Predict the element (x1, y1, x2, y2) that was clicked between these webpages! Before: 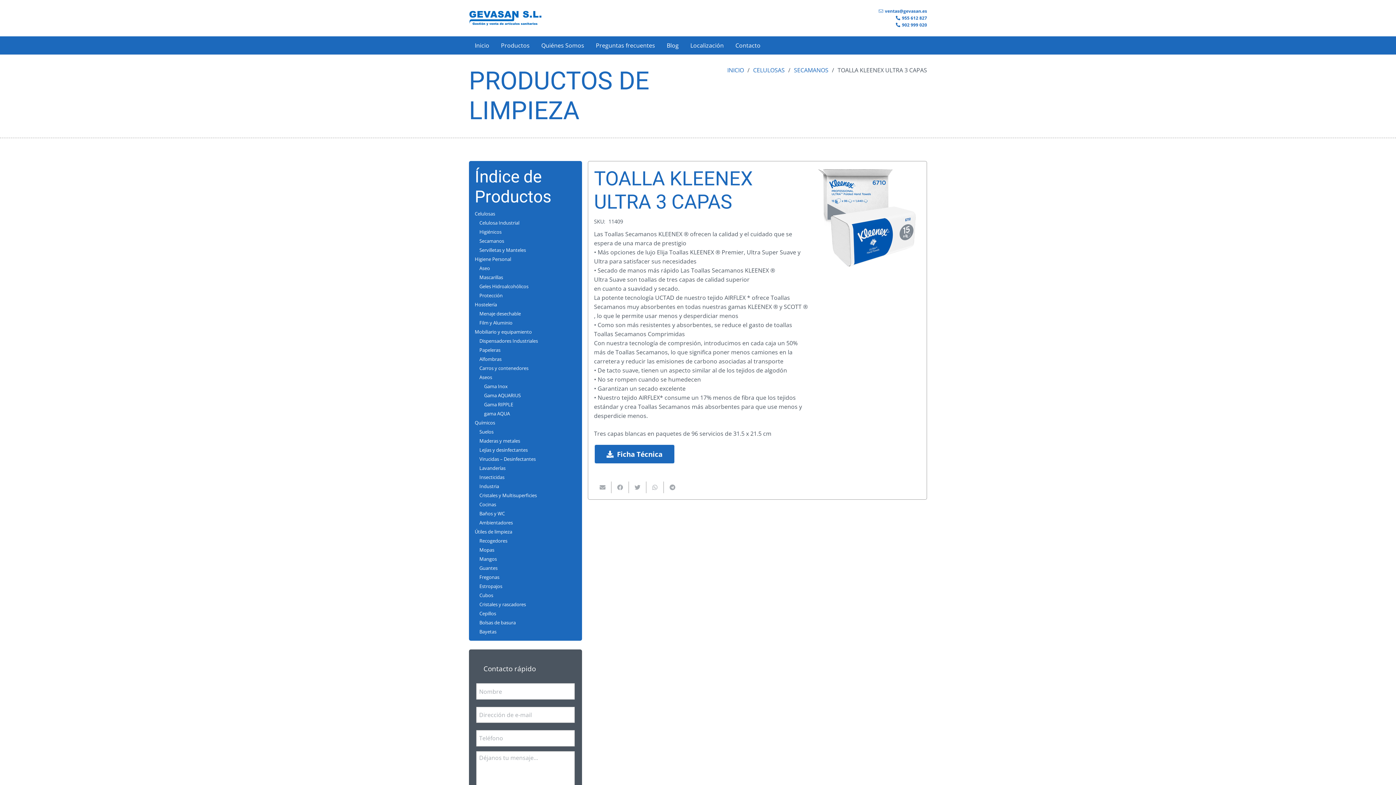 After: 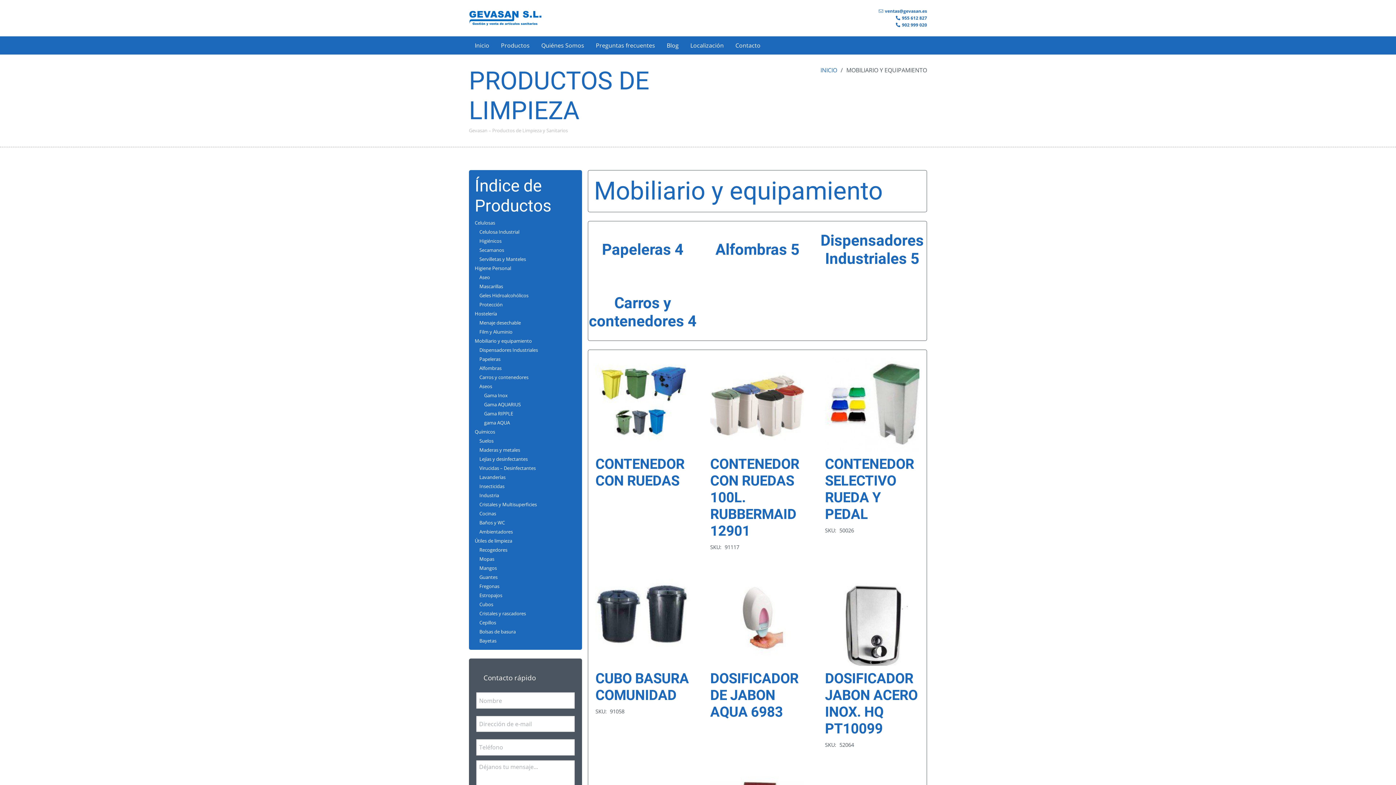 Action: label: Mobiliario y equipamiento bbox: (474, 328, 532, 335)